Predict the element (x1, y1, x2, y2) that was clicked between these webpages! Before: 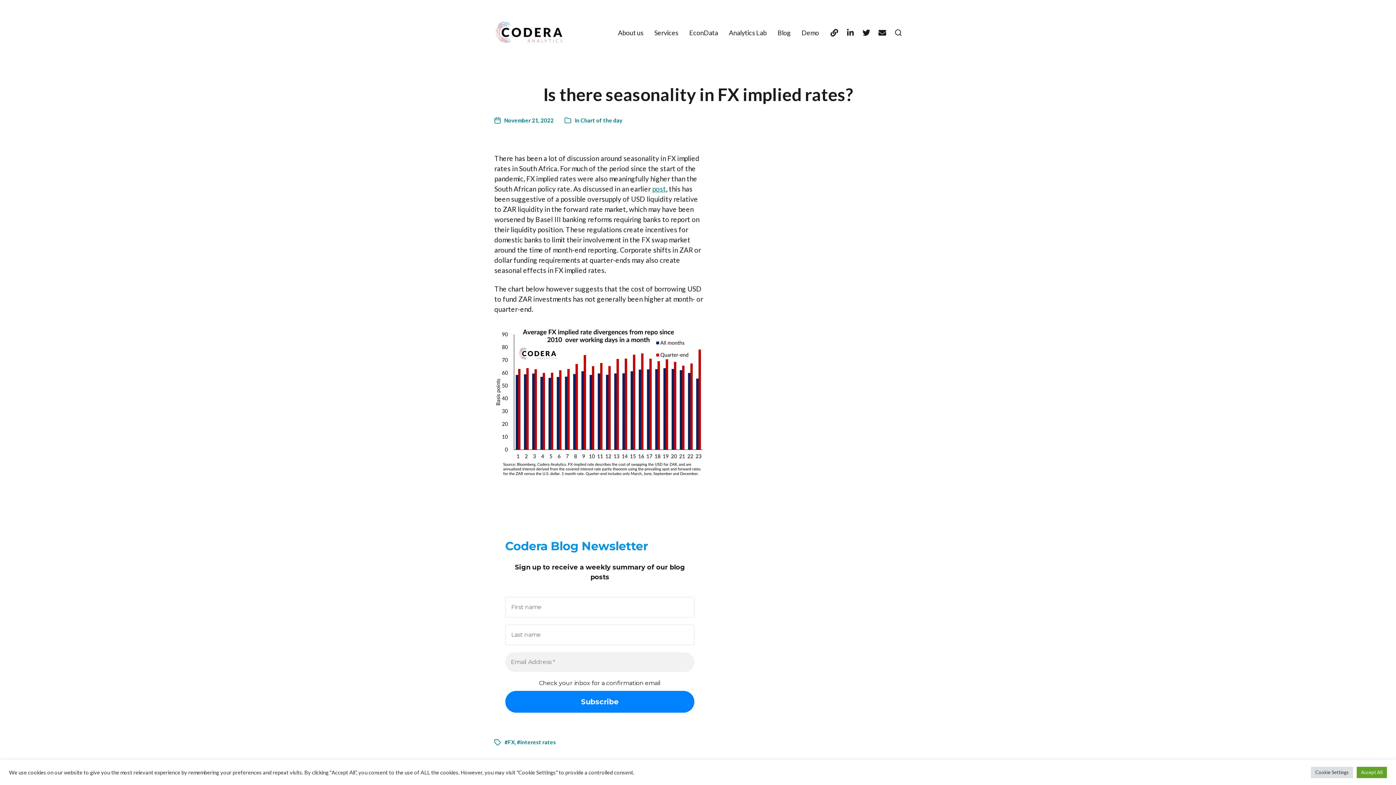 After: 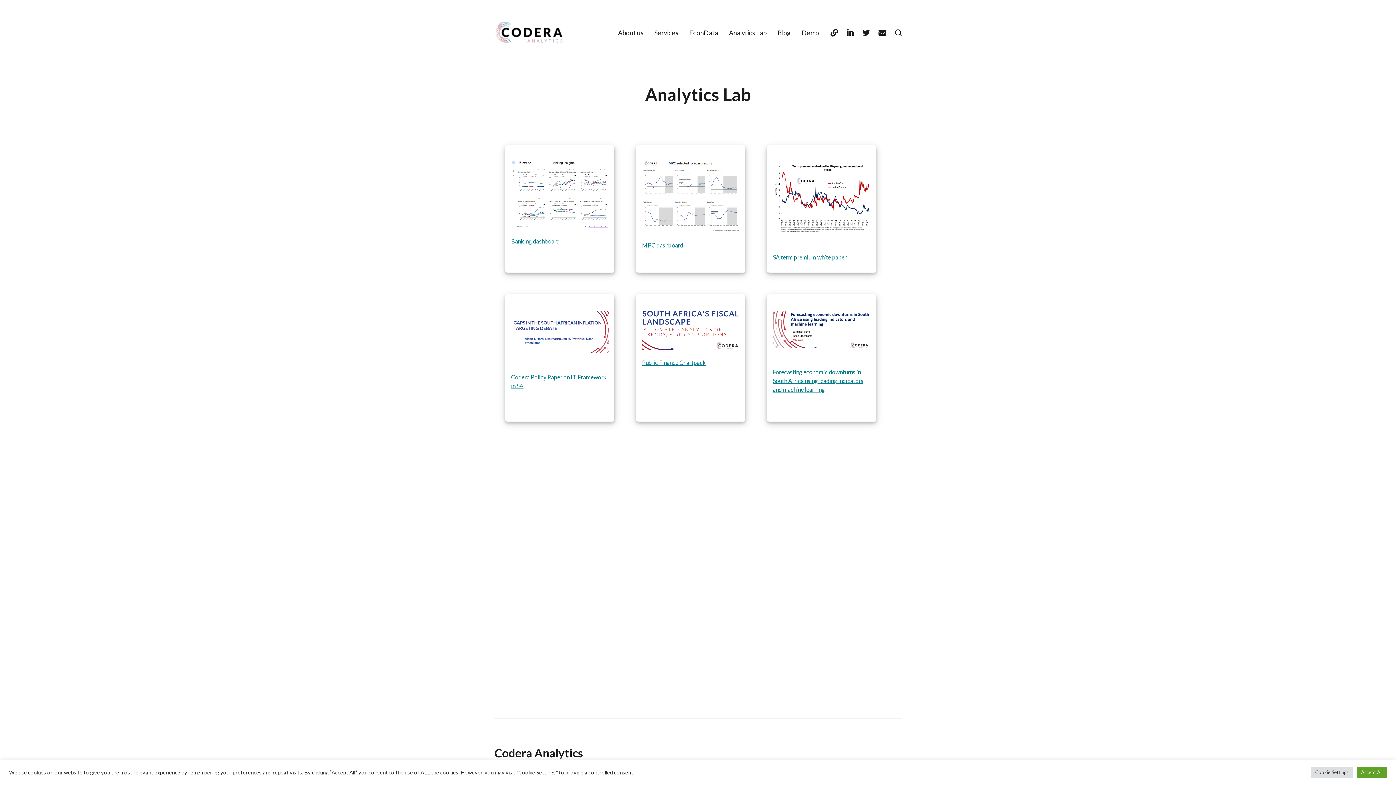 Action: bbox: (729, 29, 766, 36) label: Analytics Lab